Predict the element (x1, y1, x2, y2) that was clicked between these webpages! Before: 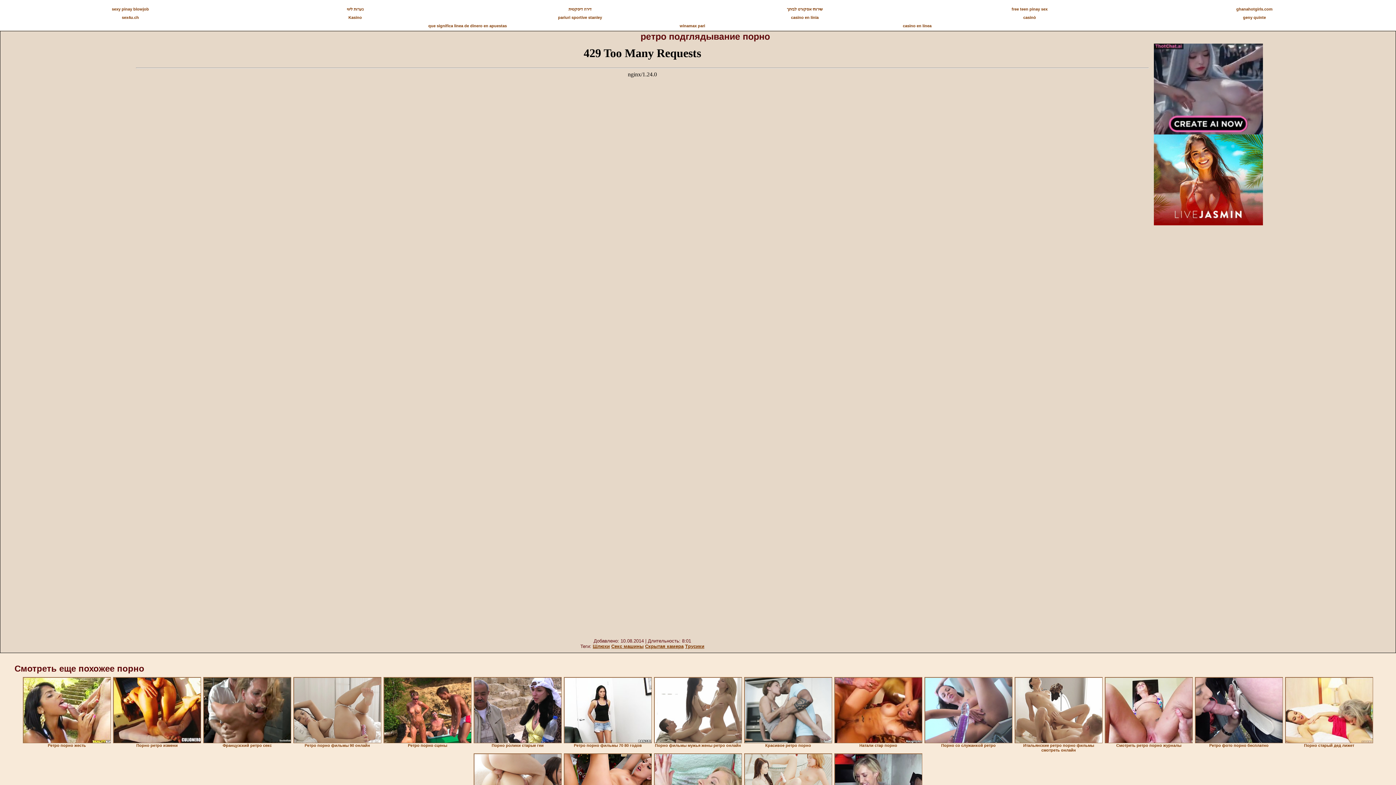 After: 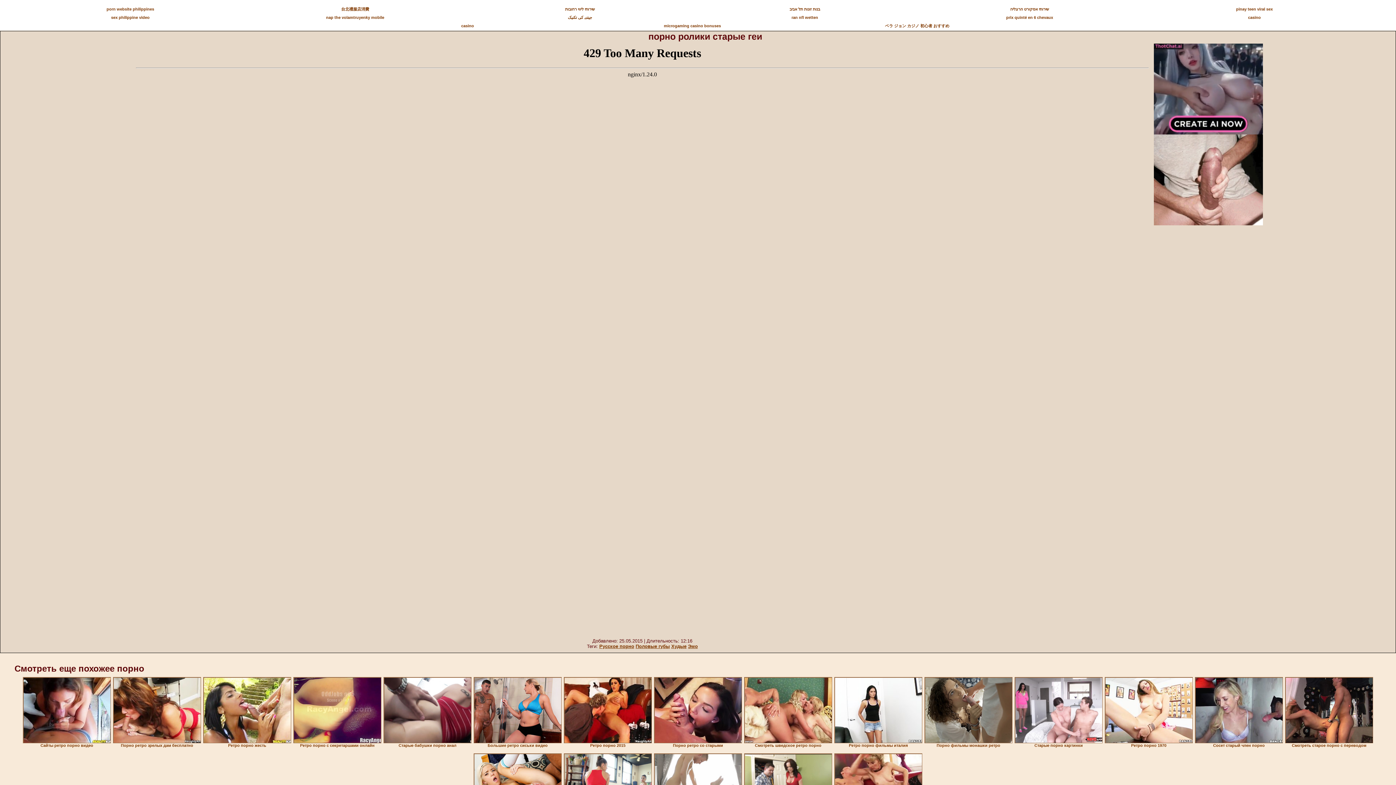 Action: bbox: (473, 677, 561, 743)